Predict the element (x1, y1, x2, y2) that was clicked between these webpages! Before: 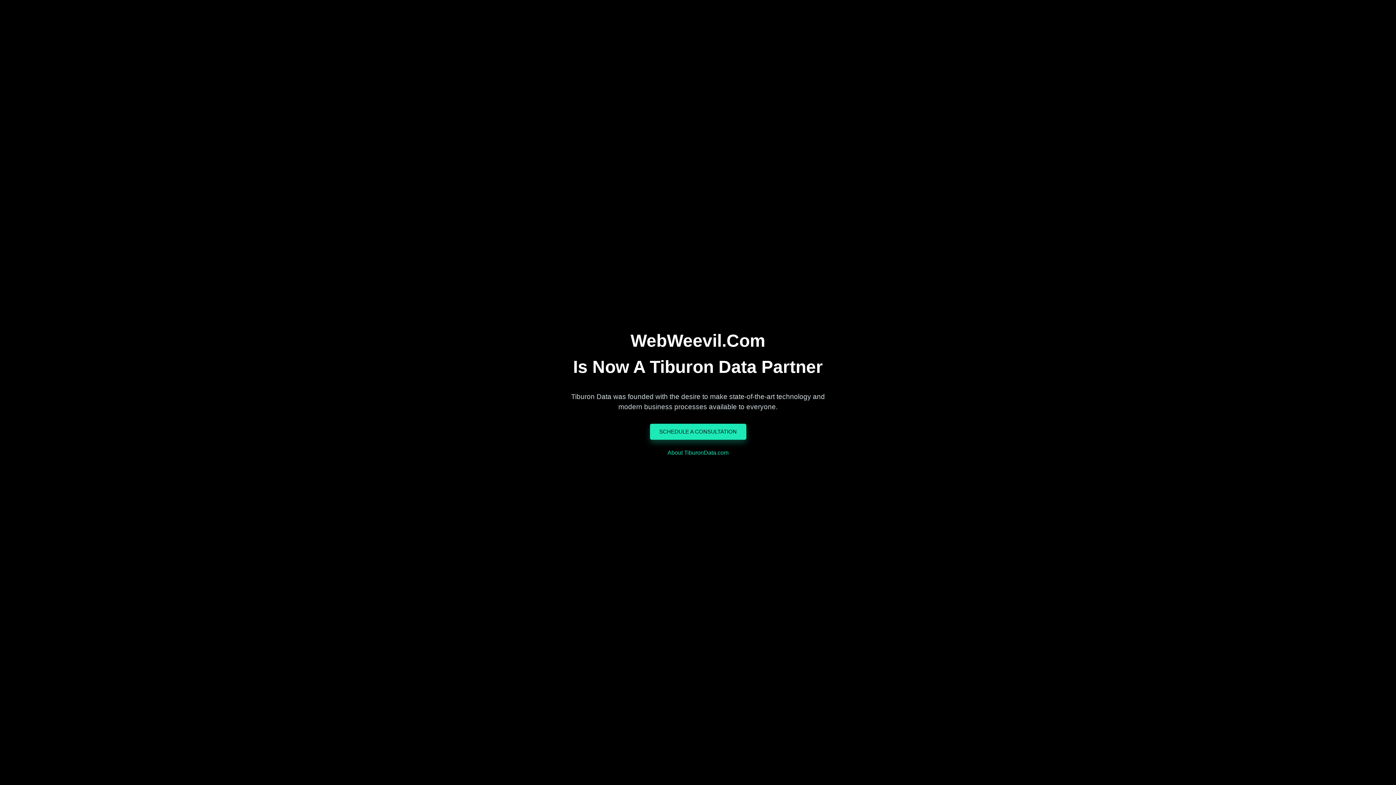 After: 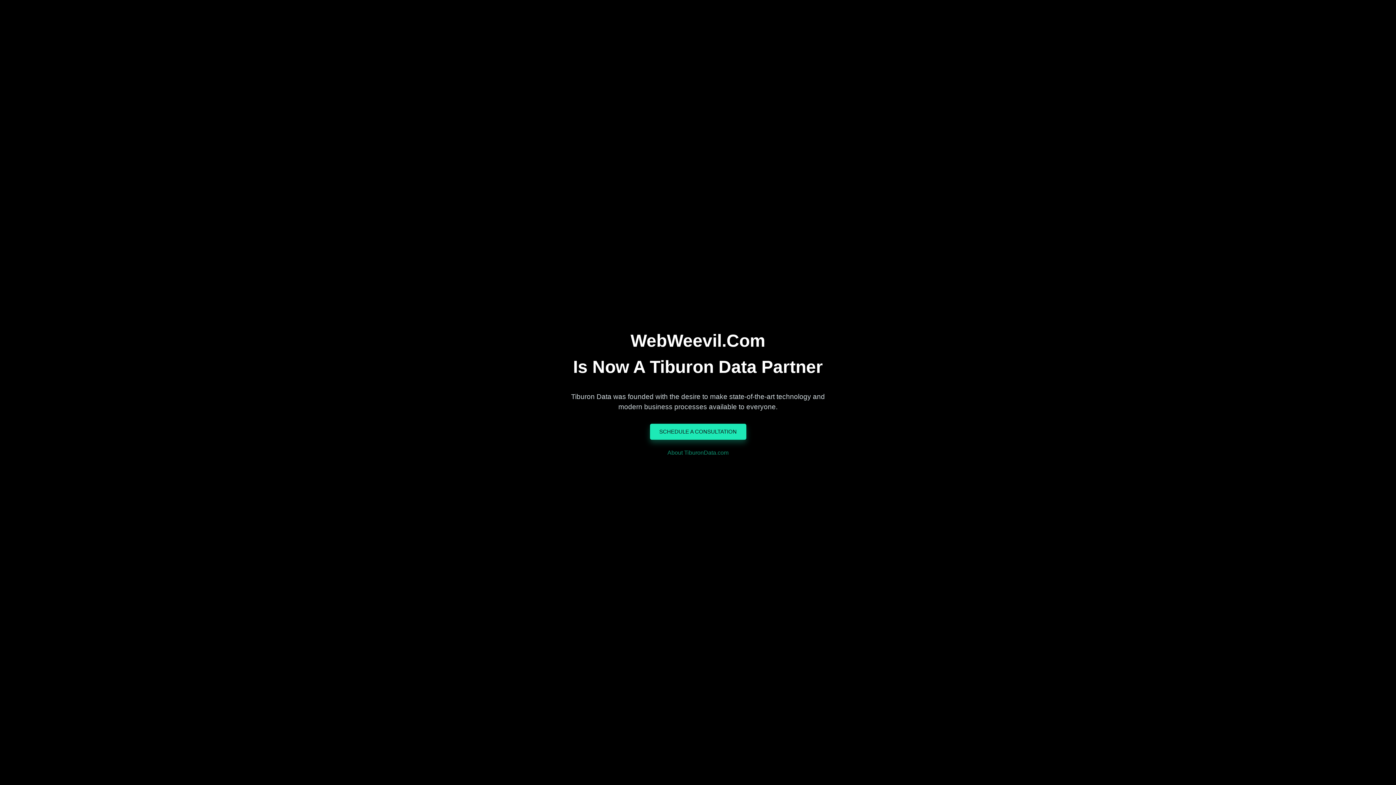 Action: bbox: (667, 449, 728, 455) label: About TiburonData.com